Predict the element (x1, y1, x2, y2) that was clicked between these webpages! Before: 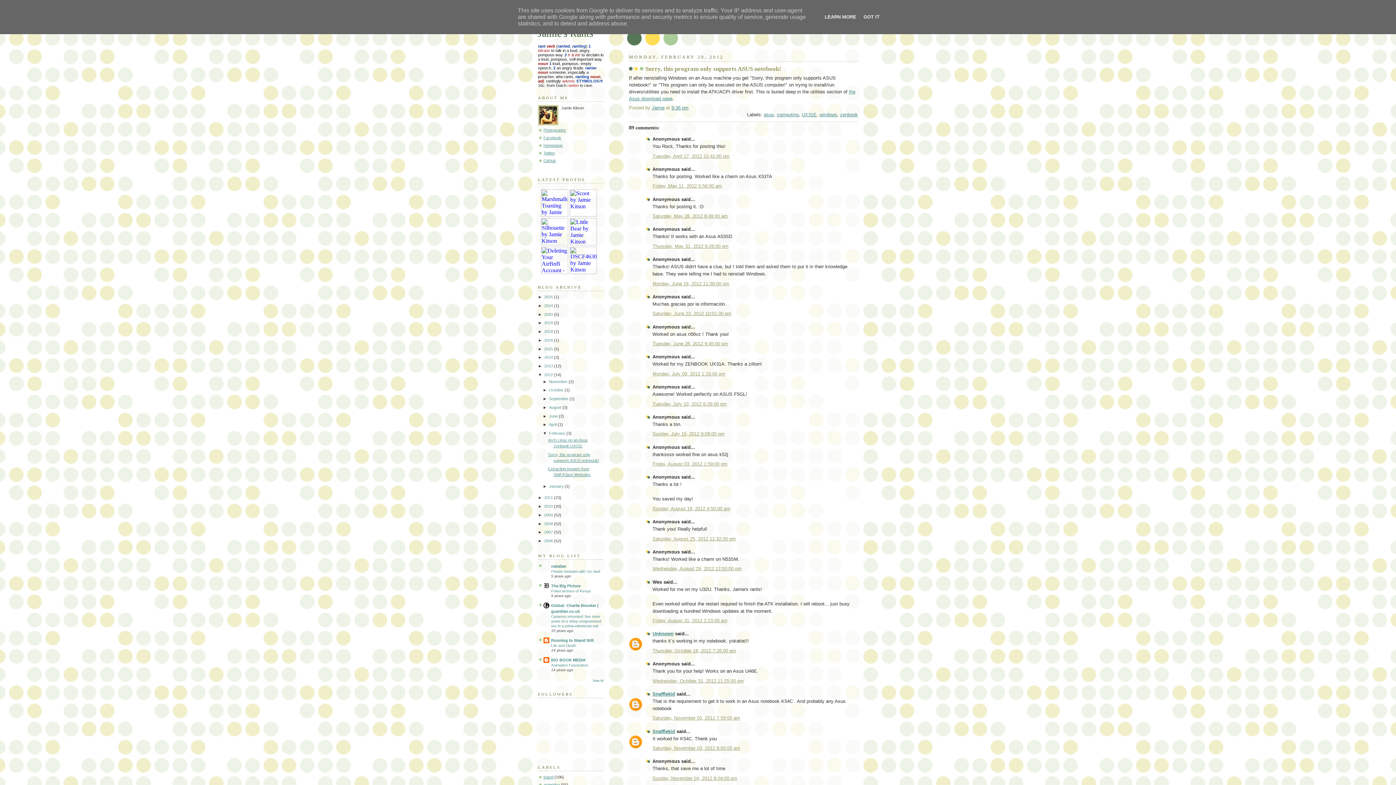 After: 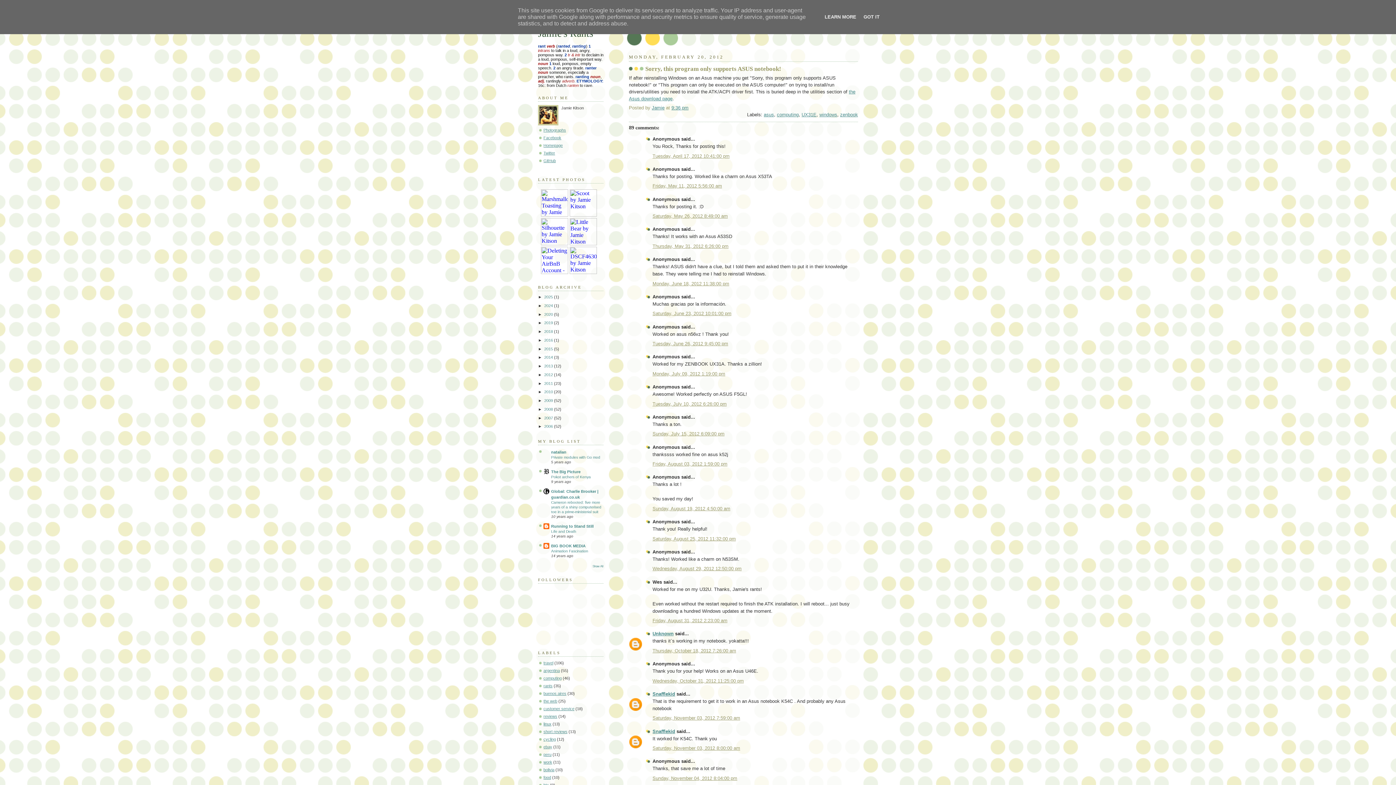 Action: label: ▼   bbox: (538, 372, 544, 377)